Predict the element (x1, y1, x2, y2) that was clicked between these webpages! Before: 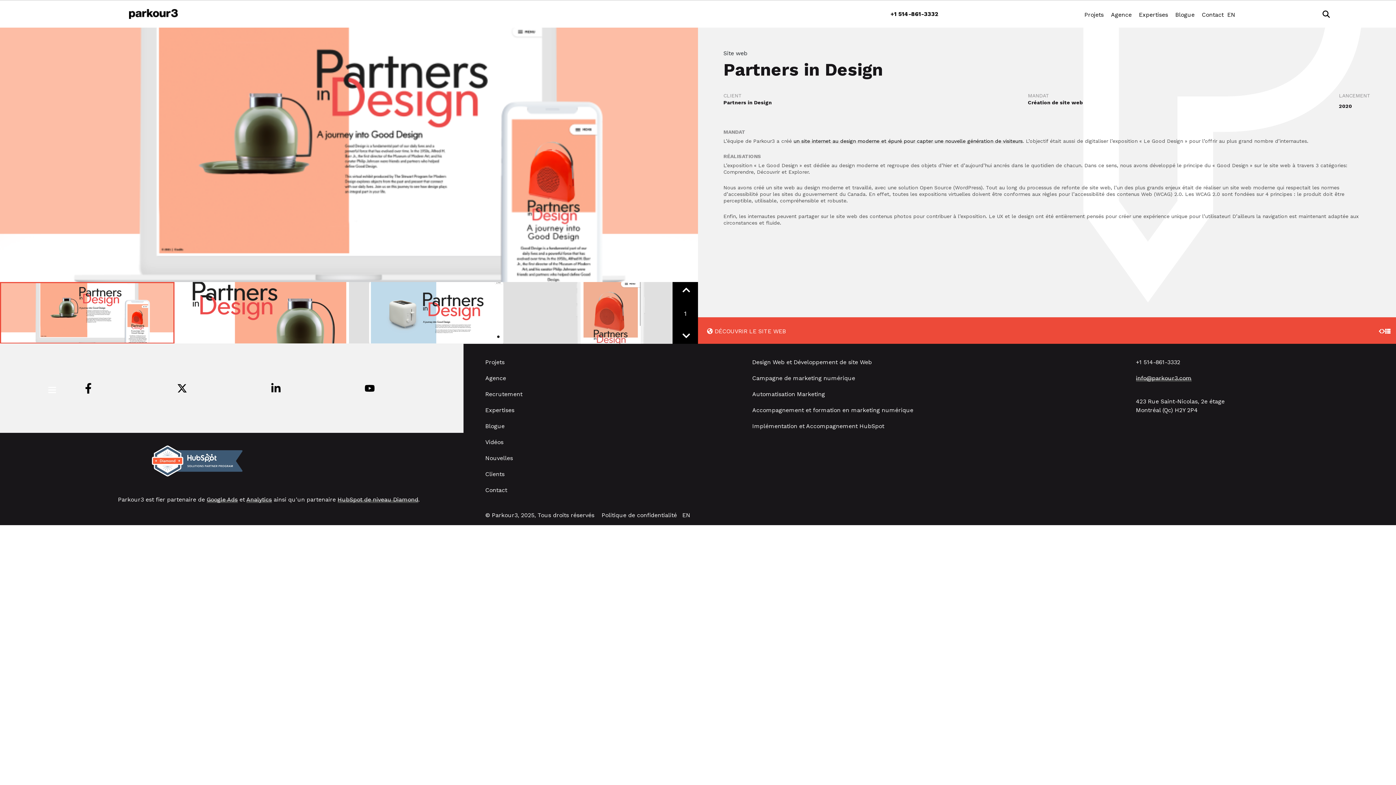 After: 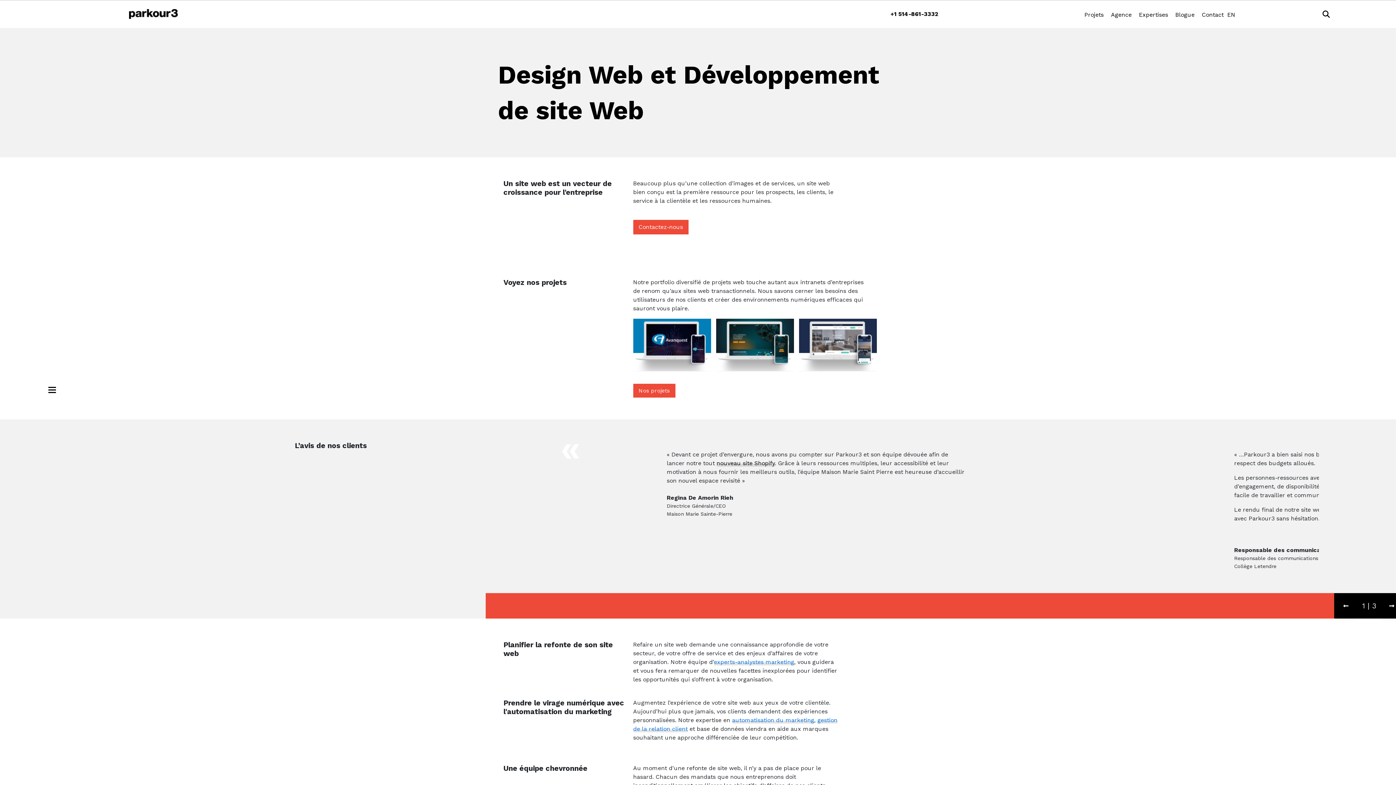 Action: label: Design Web et Développement de site Web bbox: (752, 358, 872, 365)